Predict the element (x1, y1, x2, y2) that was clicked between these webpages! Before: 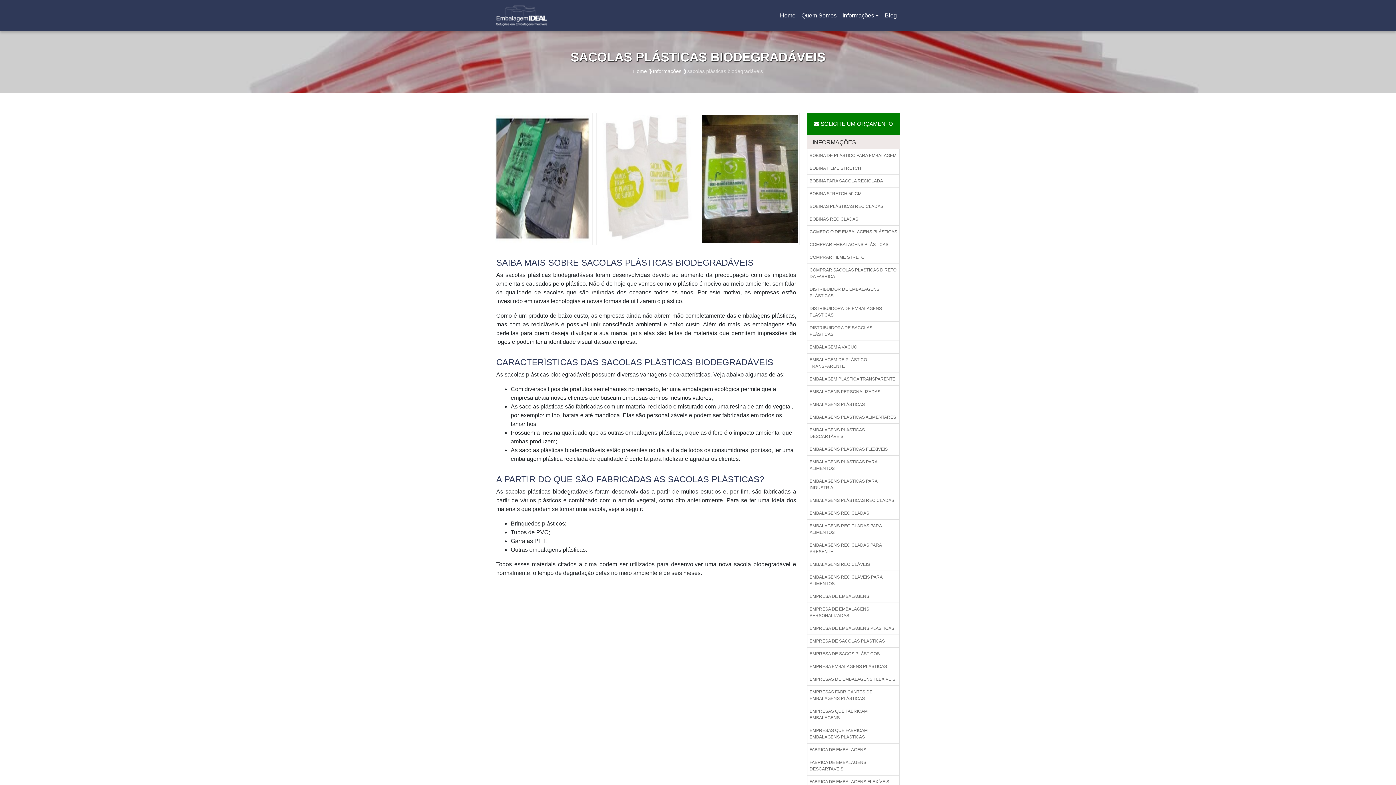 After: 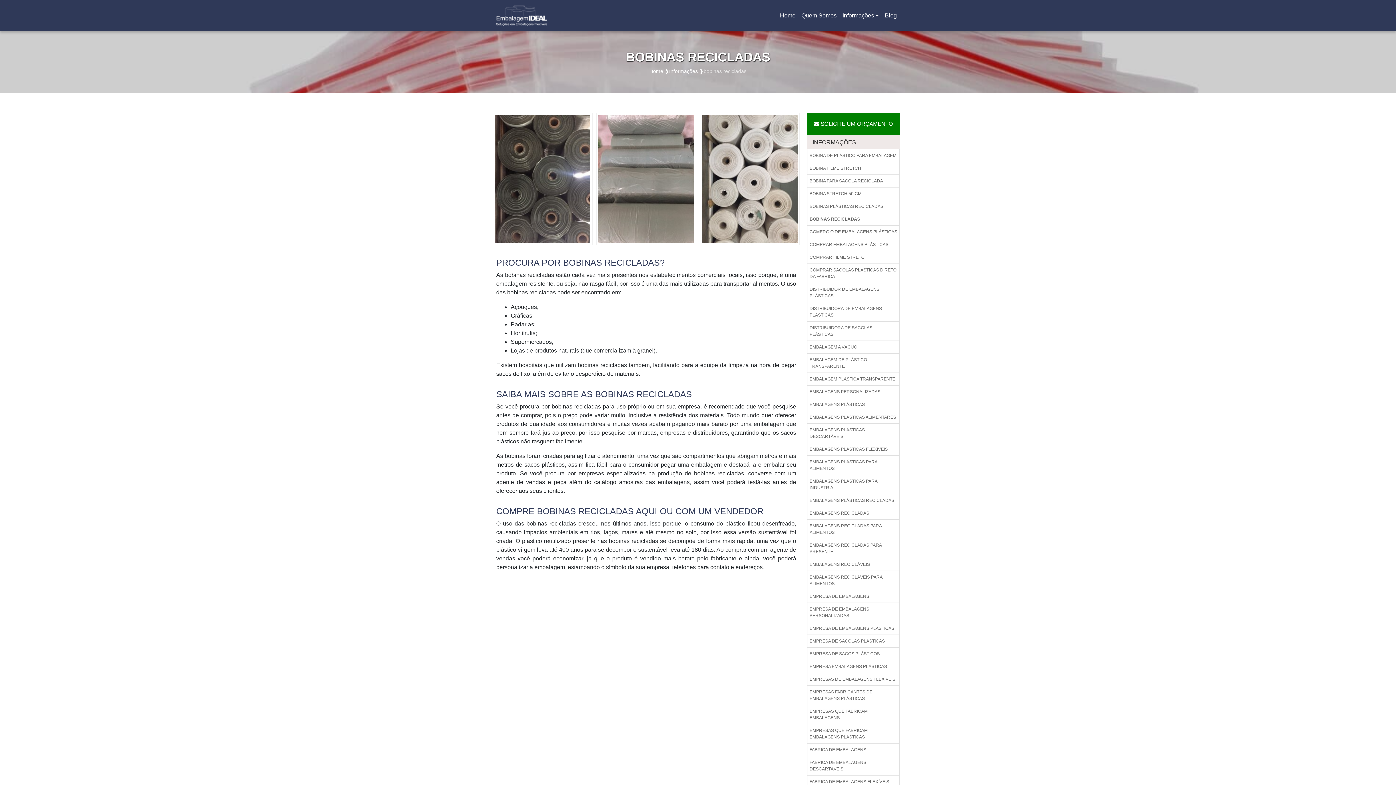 Action: bbox: (807, 212, 900, 225) label: BOBINAS RECICLADAS